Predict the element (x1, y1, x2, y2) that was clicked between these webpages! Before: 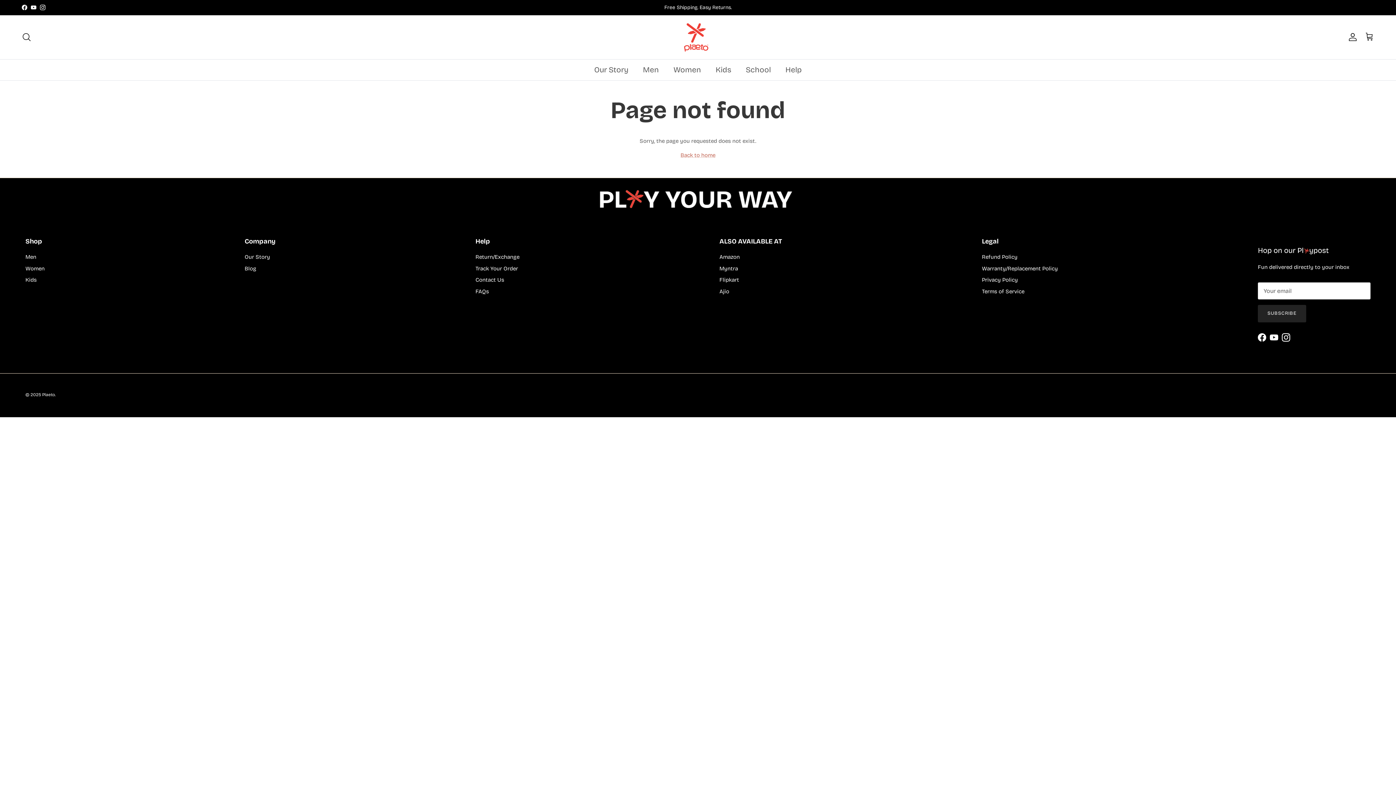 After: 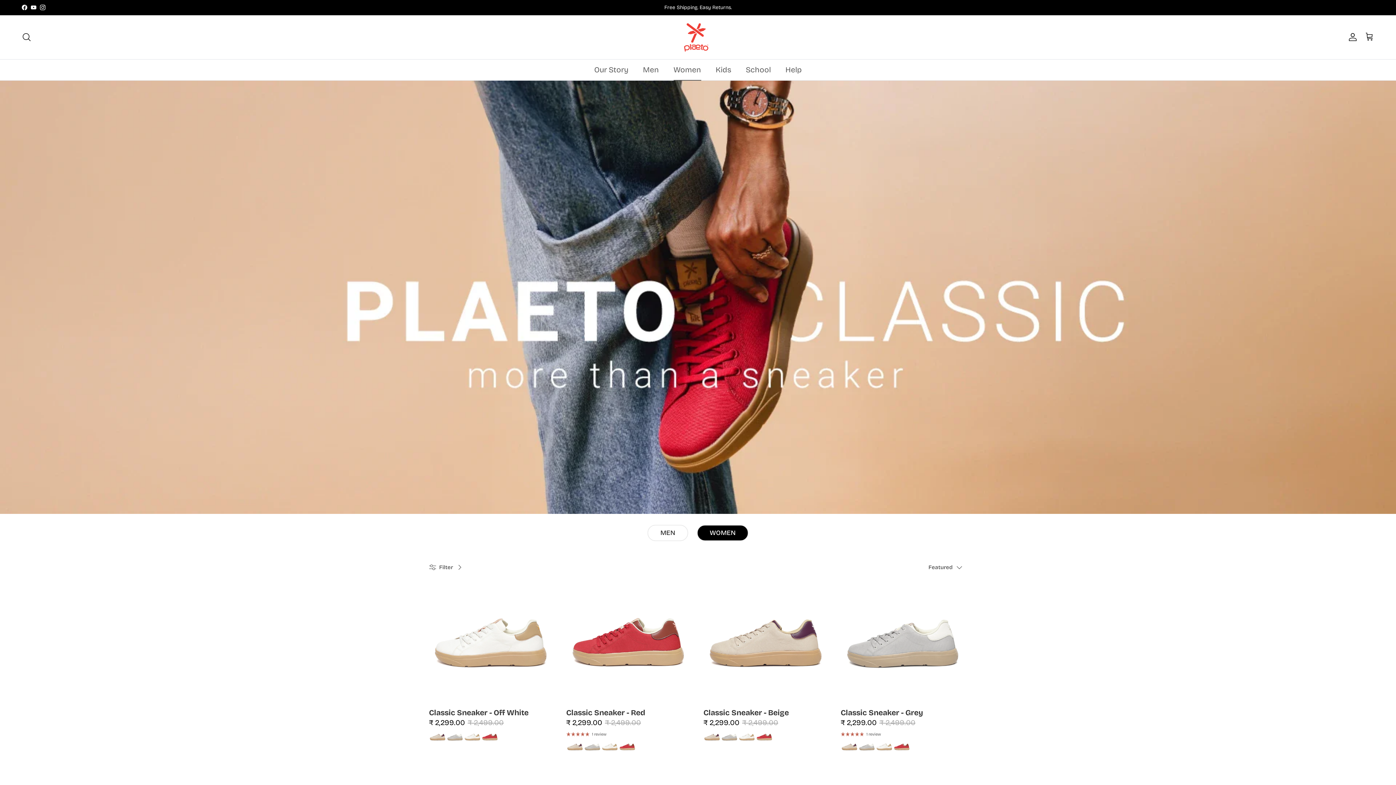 Action: label: Women bbox: (25, 265, 44, 271)